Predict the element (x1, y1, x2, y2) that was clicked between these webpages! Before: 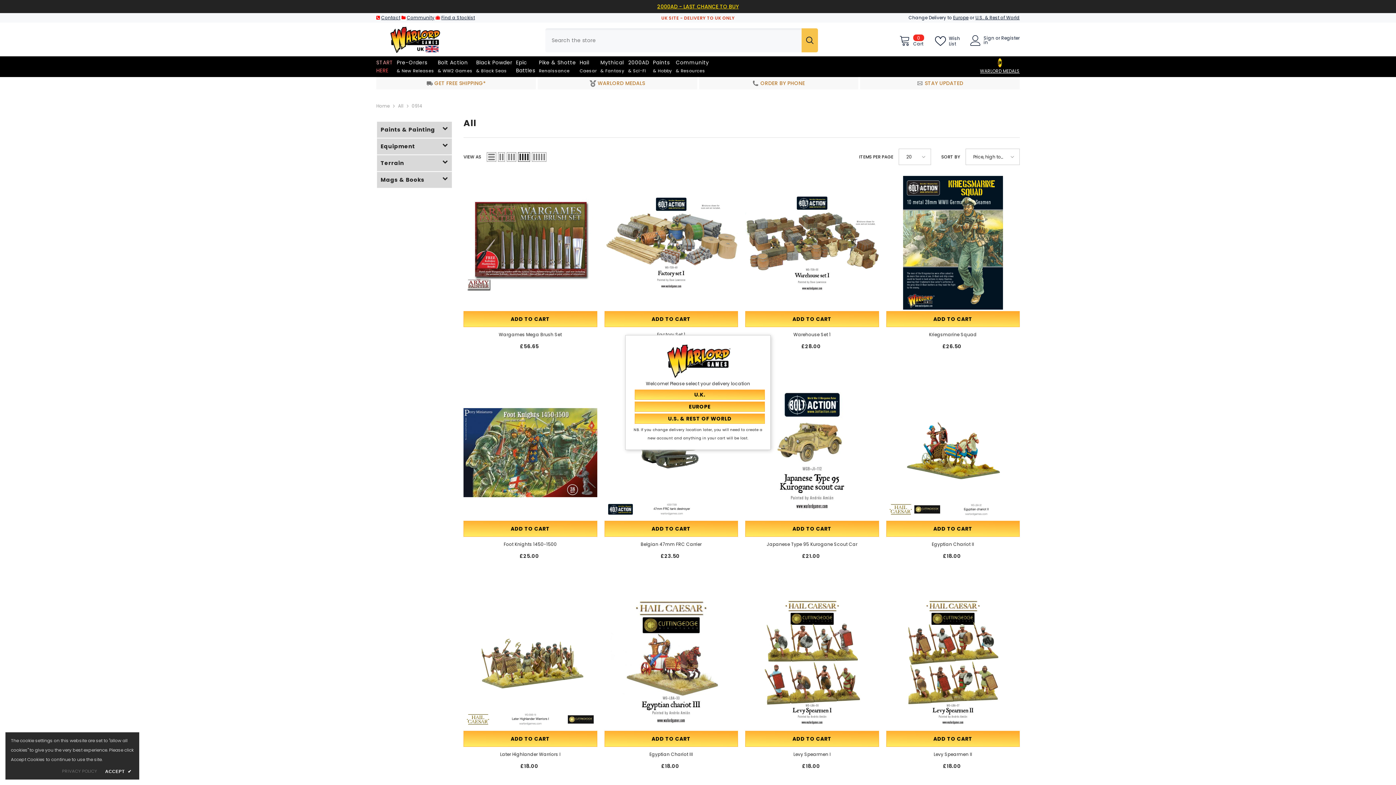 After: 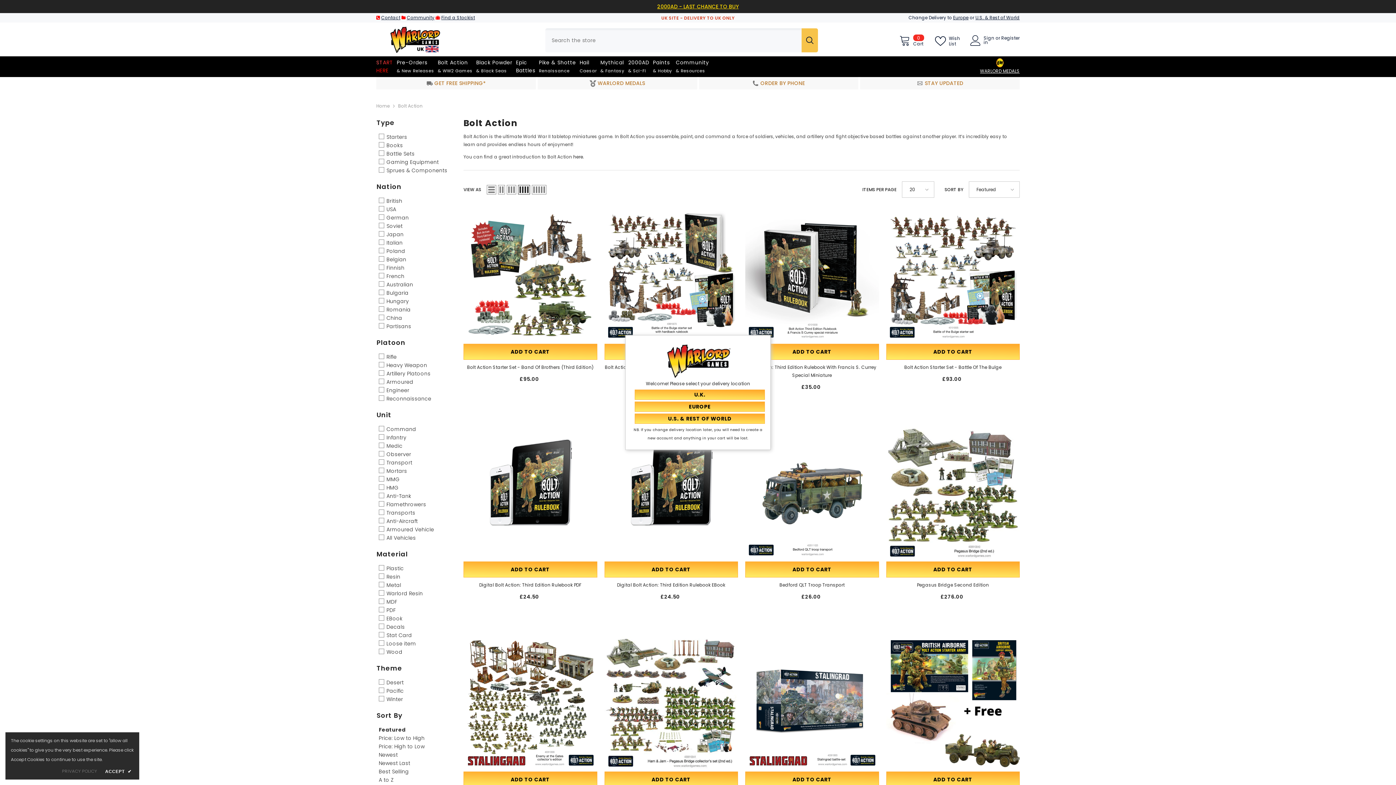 Action: bbox: (436, 58, 474, 77) label: Bolt Action
& WW2 Games